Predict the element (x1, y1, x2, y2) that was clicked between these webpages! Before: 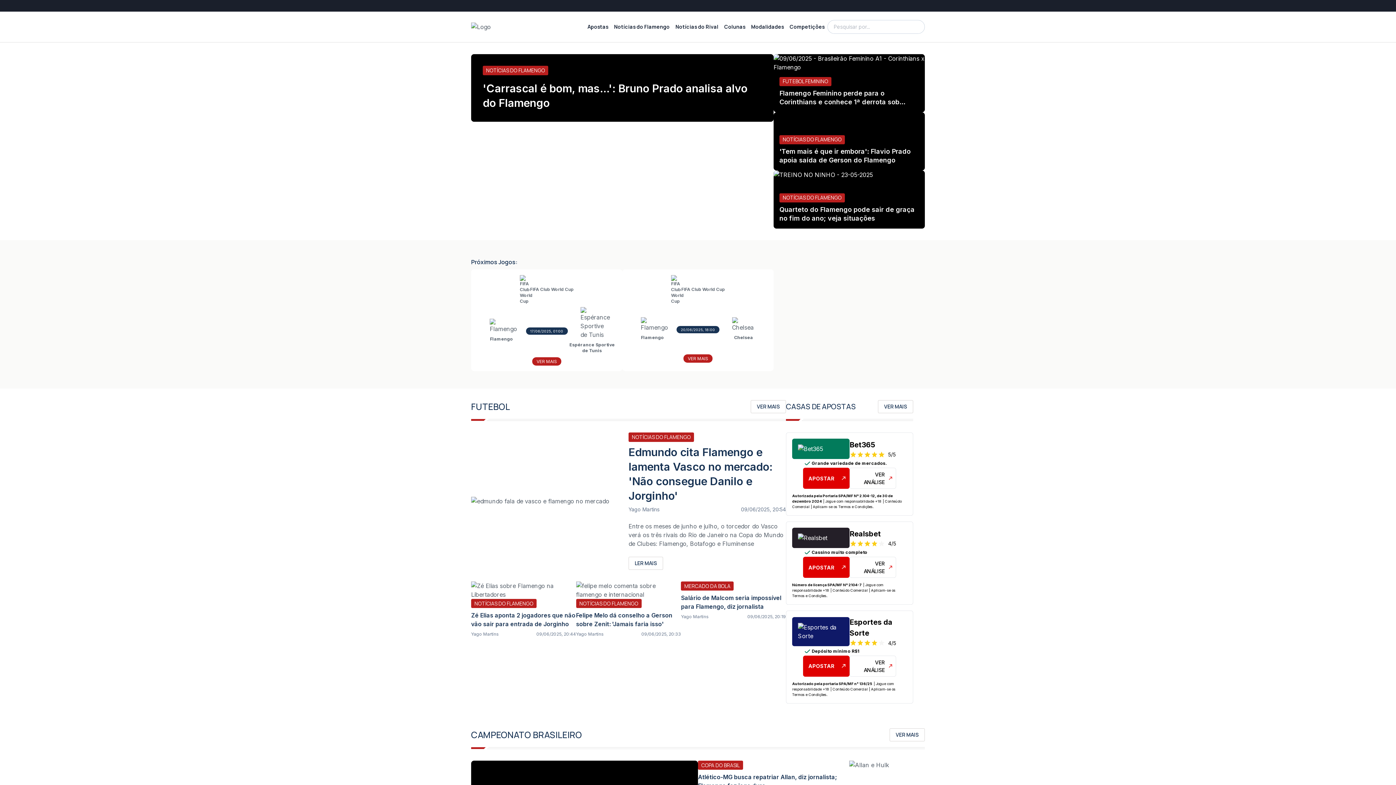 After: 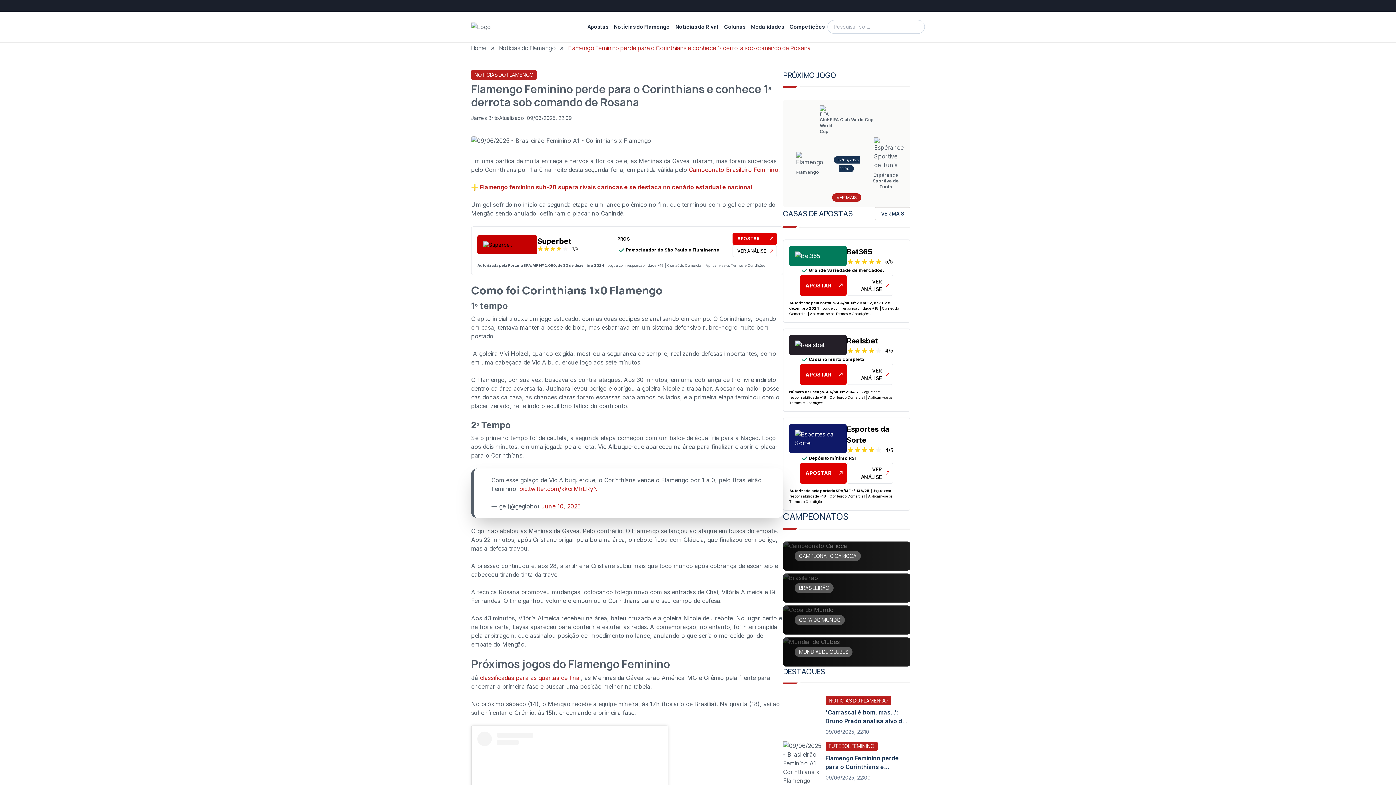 Action: bbox: (779, 89, 919, 106) label: Flamengo Feminino perde para o Corinthians e conhece 1ª derrota sob comando de Rosana